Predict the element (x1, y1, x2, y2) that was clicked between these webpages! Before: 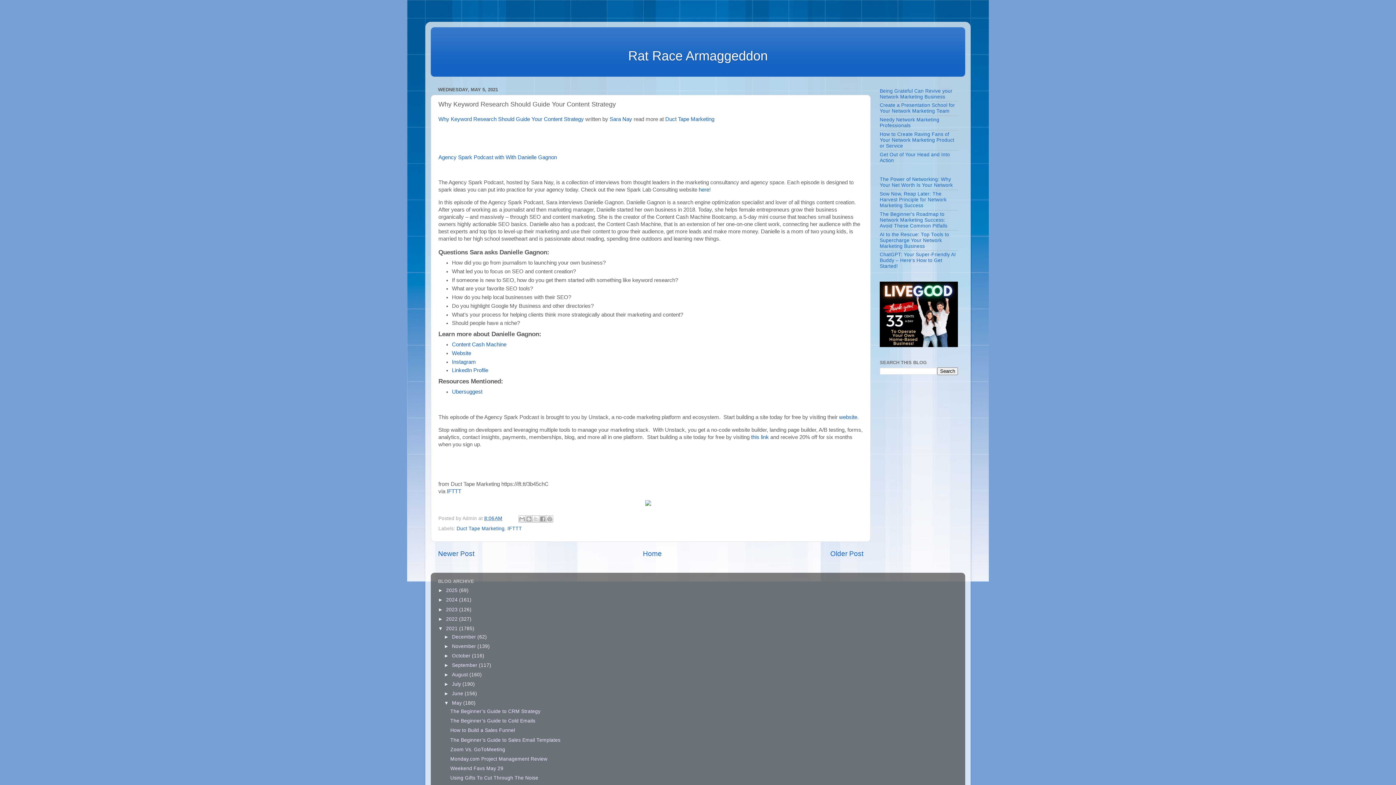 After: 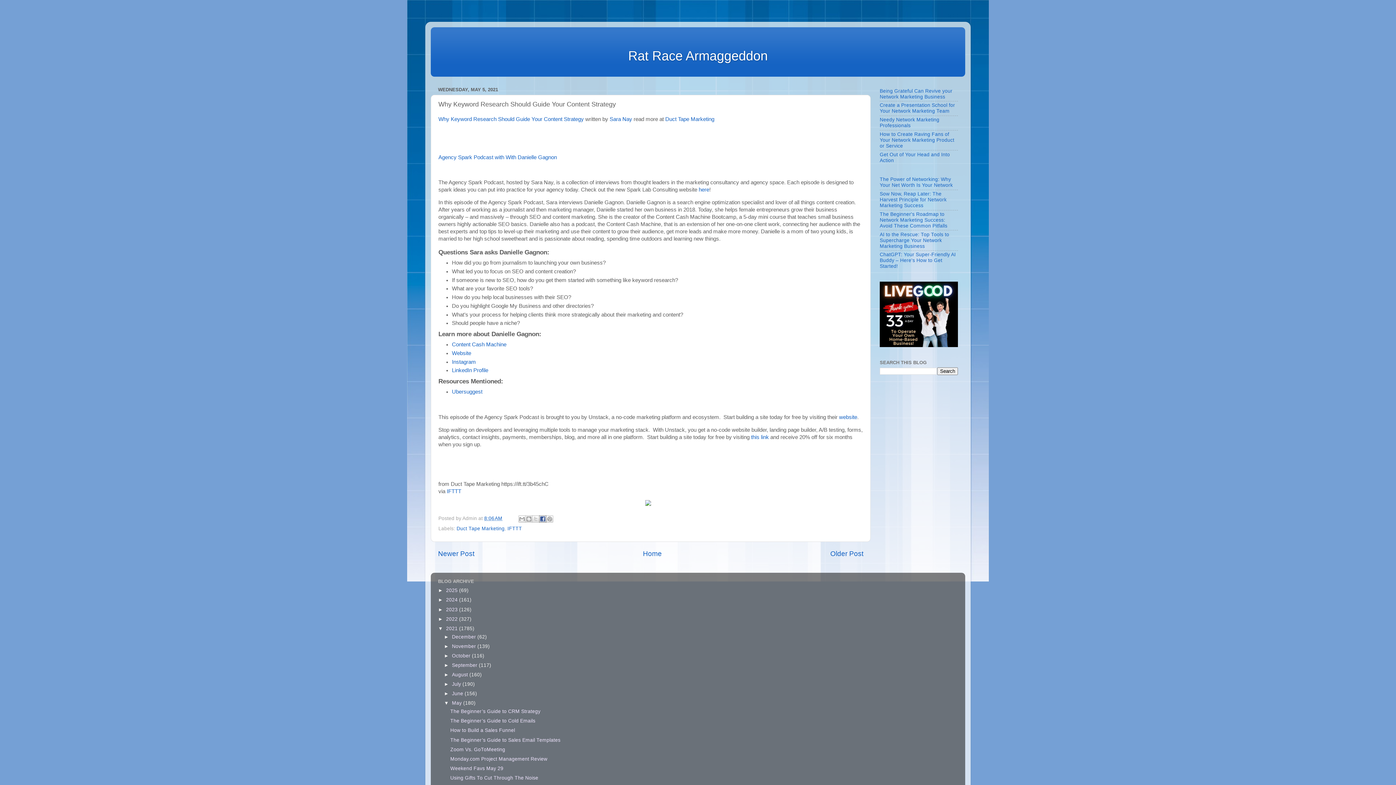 Action: bbox: (539, 515, 546, 522) label: Share to Facebook